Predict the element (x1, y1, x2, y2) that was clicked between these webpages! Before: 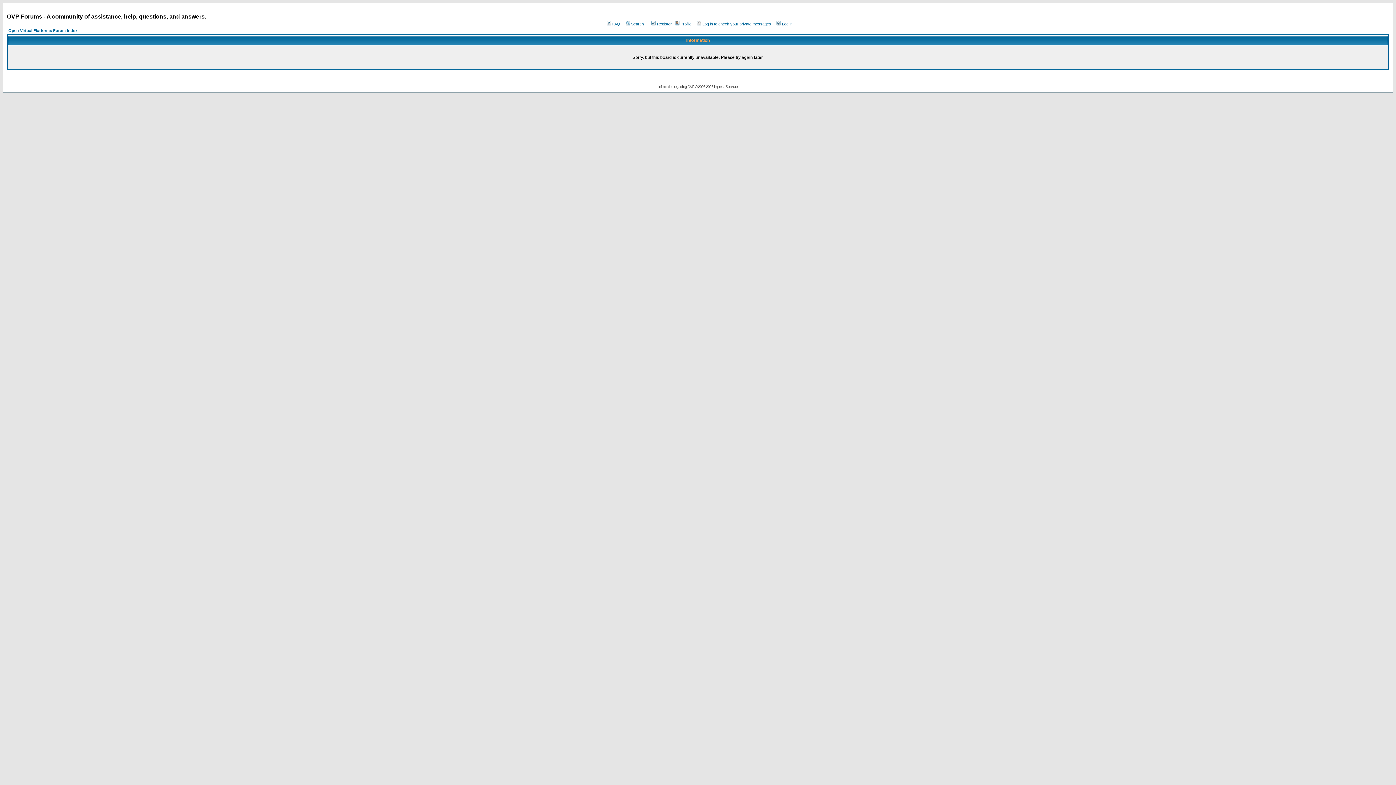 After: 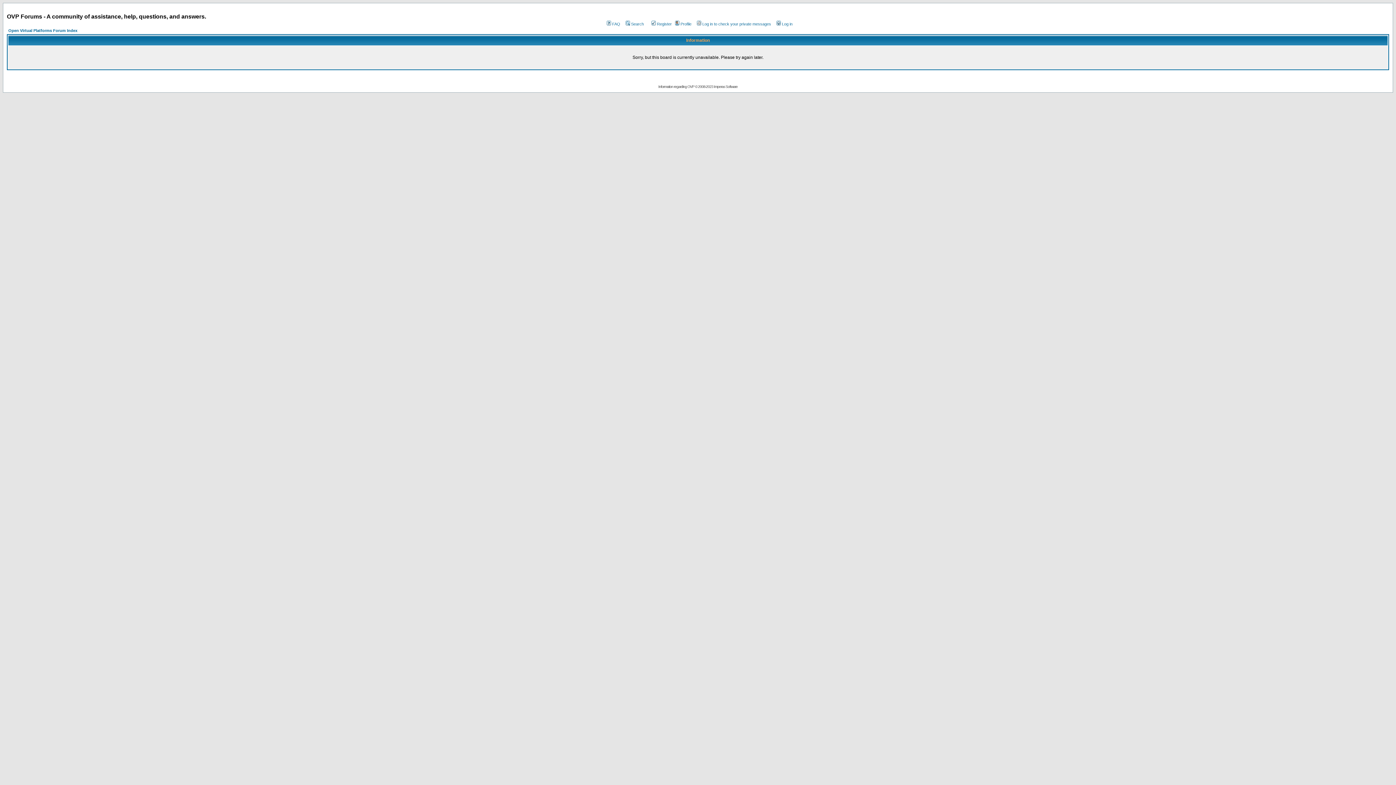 Action: label: Search bbox: (624, 21, 644, 26)